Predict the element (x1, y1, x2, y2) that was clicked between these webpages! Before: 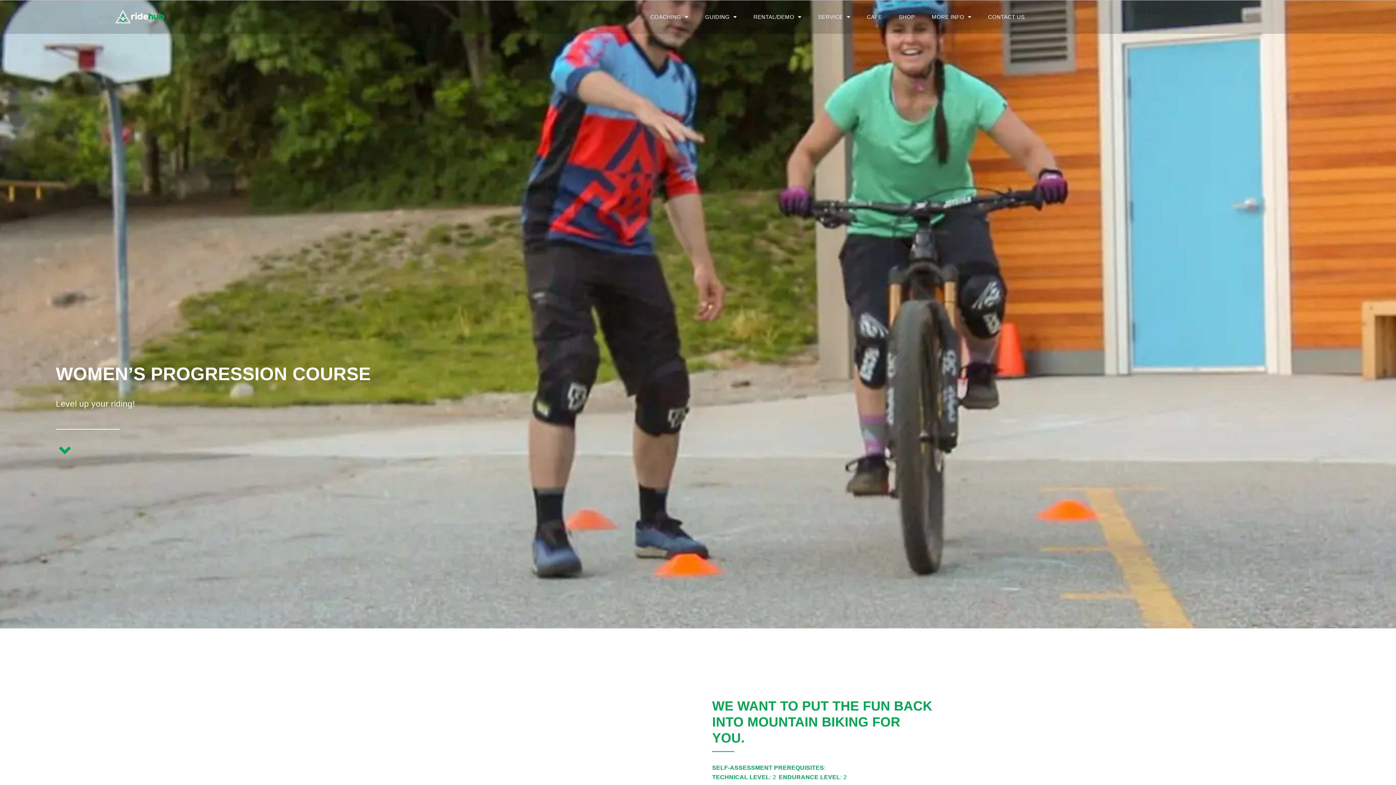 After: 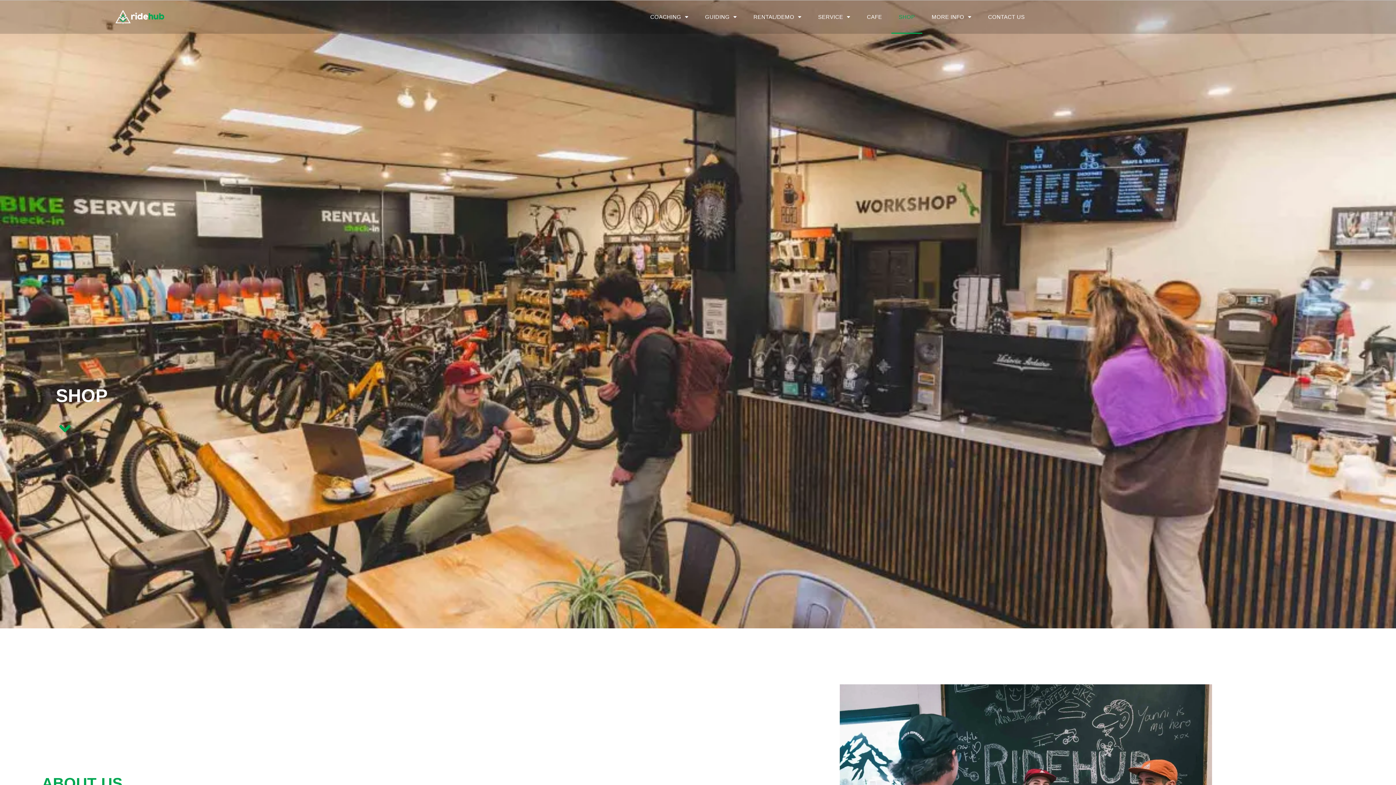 Action: label: SHOP bbox: (891, 0, 922, 33)